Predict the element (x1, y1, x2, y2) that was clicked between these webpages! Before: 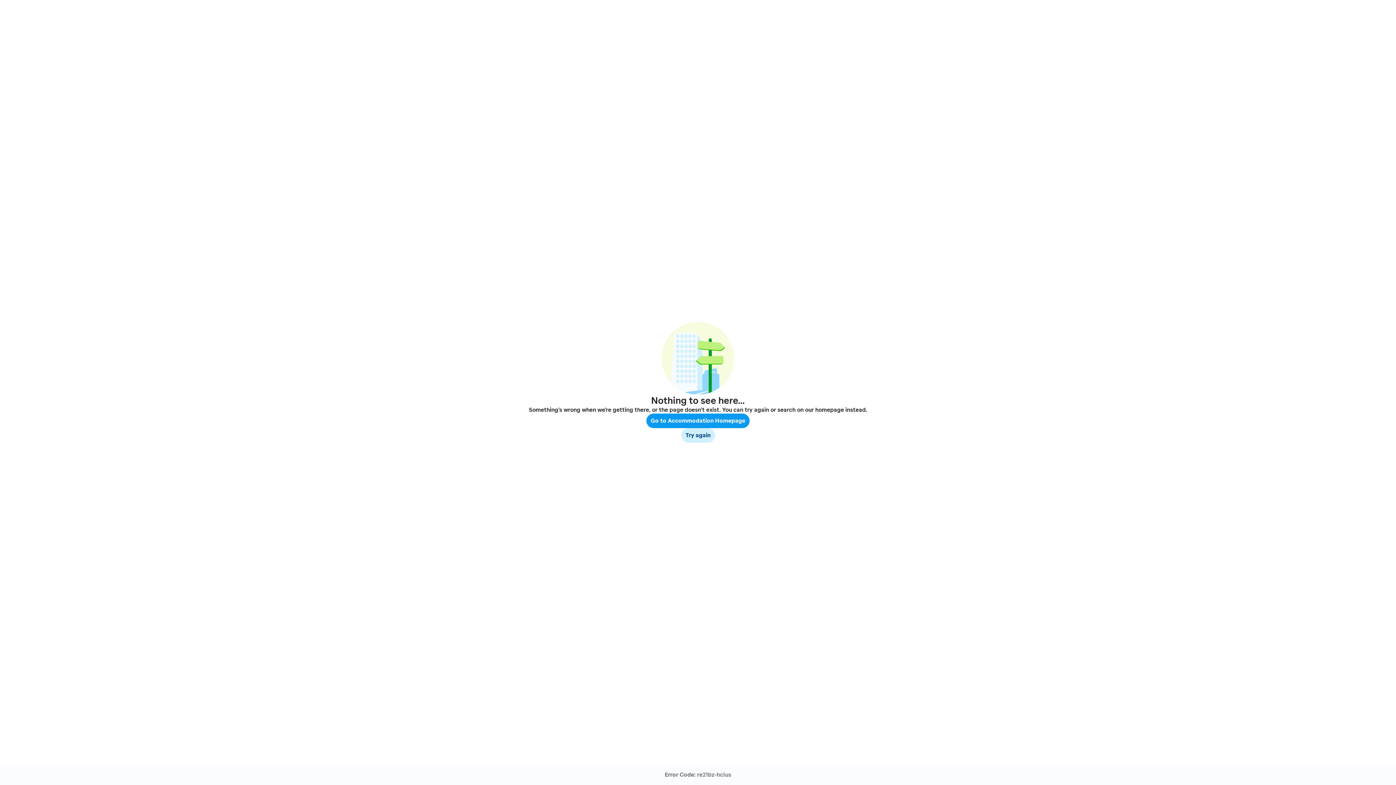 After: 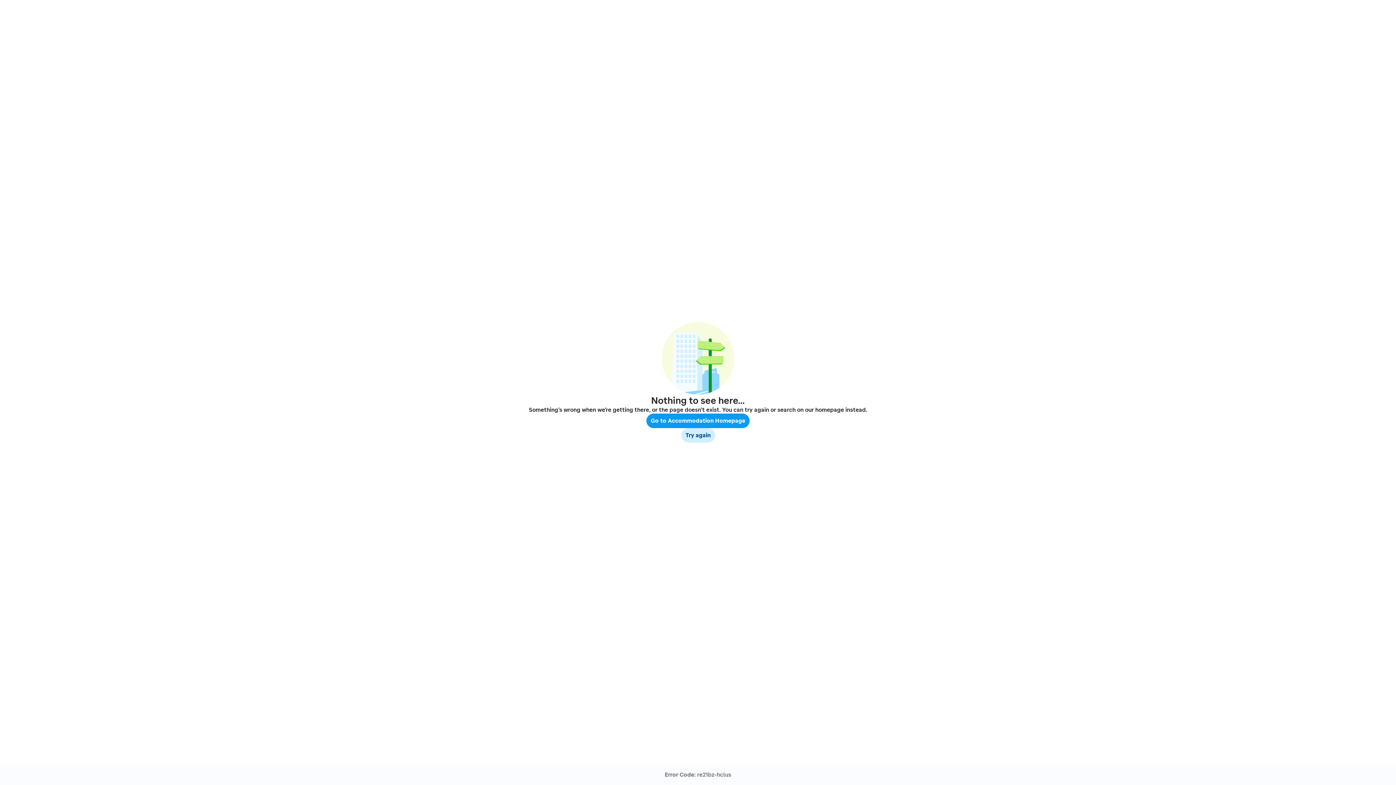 Action: label: Try again
Try again bbox: (681, 428, 715, 442)